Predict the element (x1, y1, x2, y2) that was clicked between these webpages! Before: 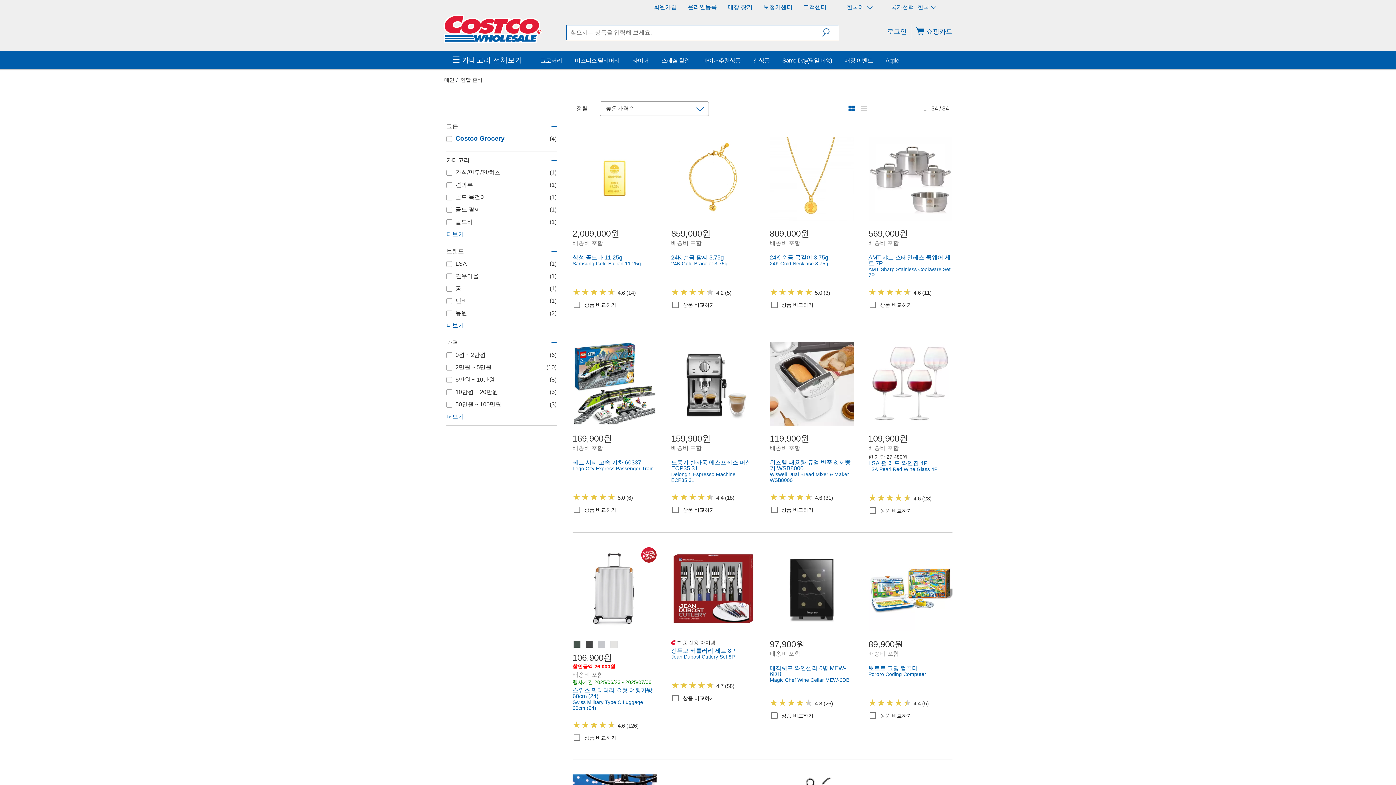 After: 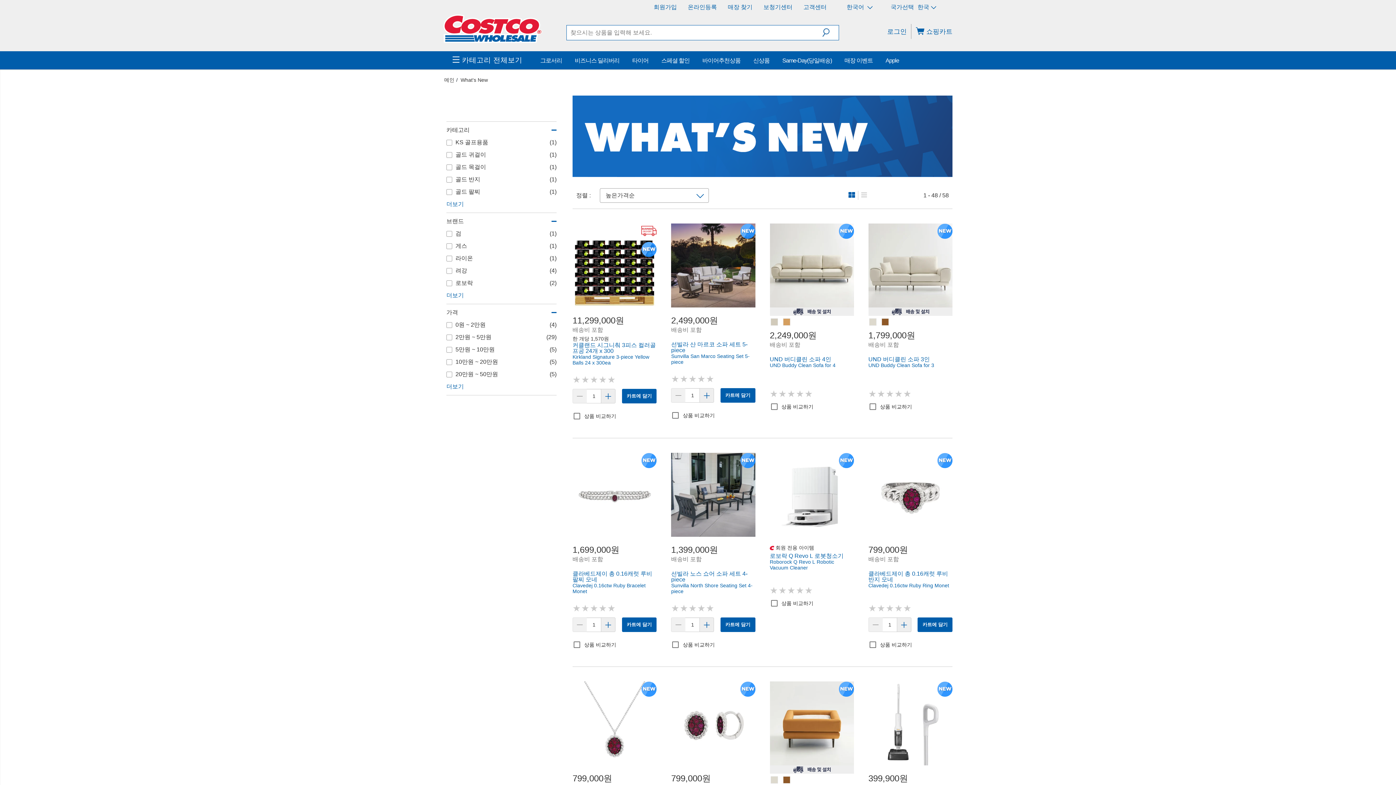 Action: bbox: (753, 57, 769, 63) label: 신상품